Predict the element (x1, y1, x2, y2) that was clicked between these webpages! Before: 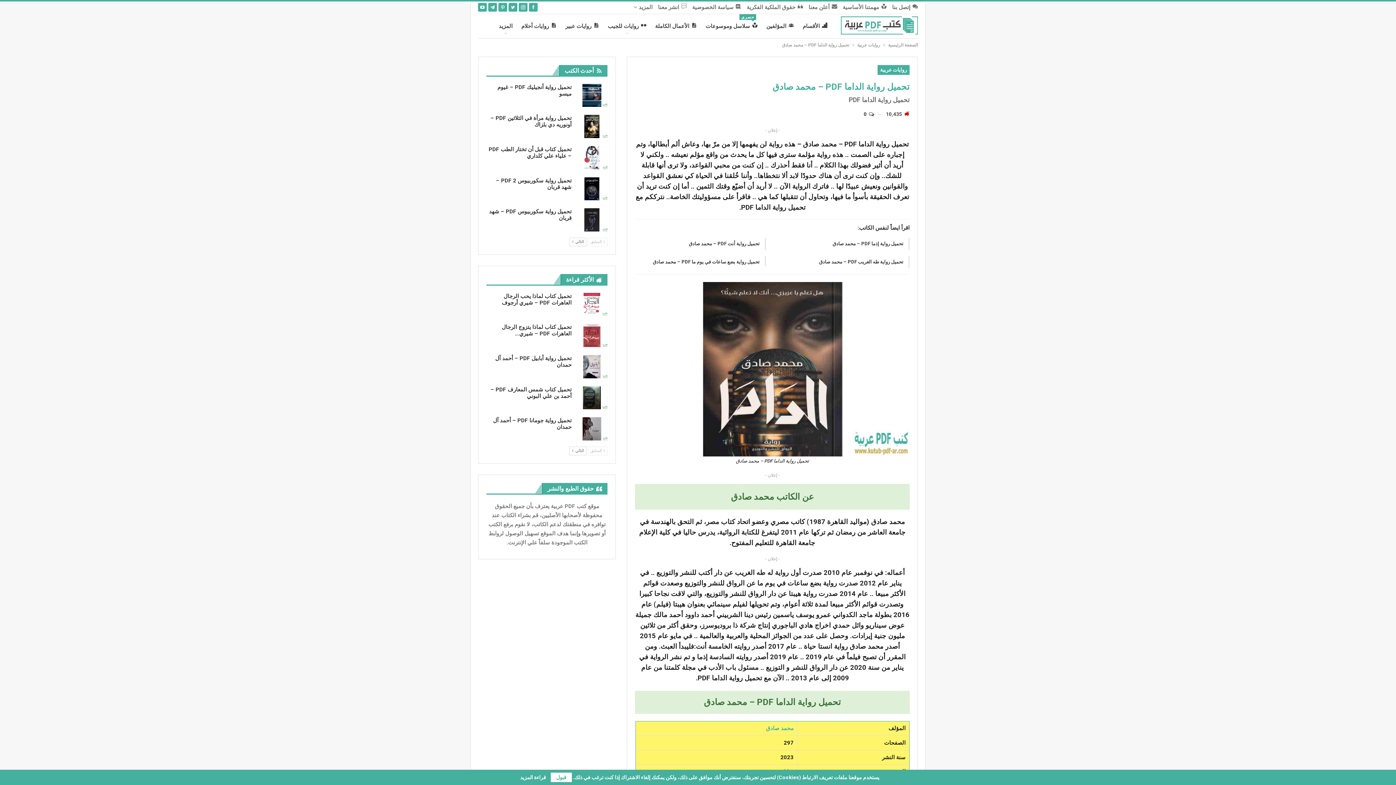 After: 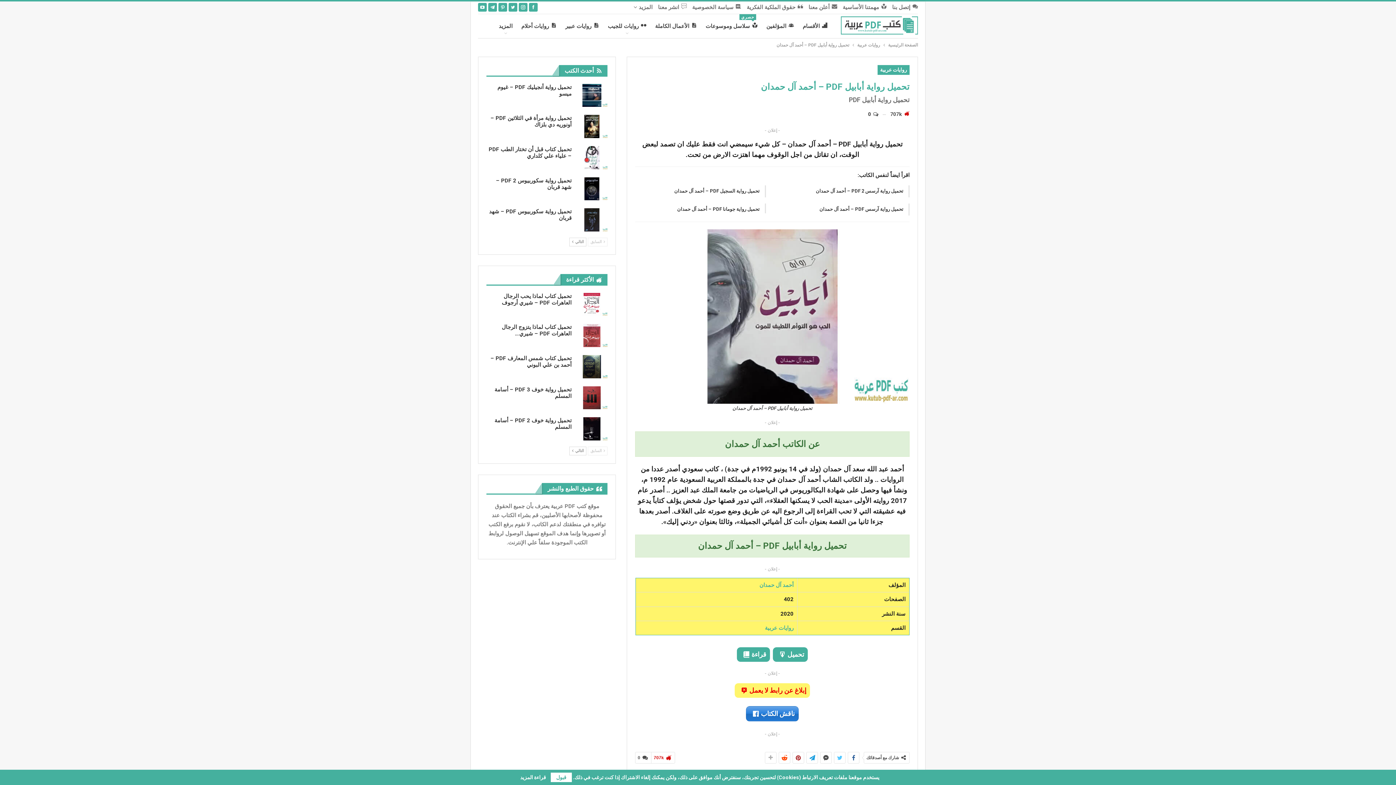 Action: label: تحميل رواية أبابيل PDF – أحمد آل حمدان bbox: (495, 355, 571, 368)